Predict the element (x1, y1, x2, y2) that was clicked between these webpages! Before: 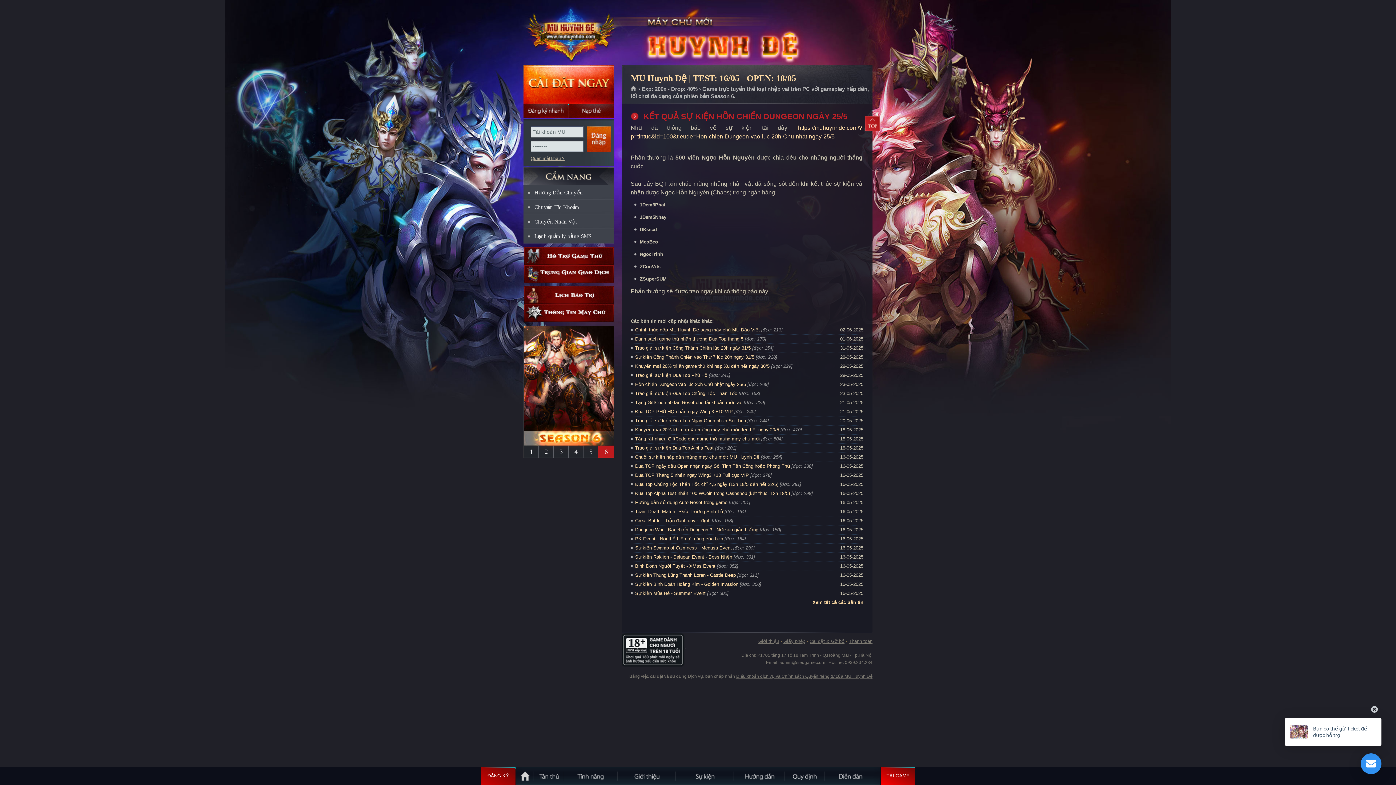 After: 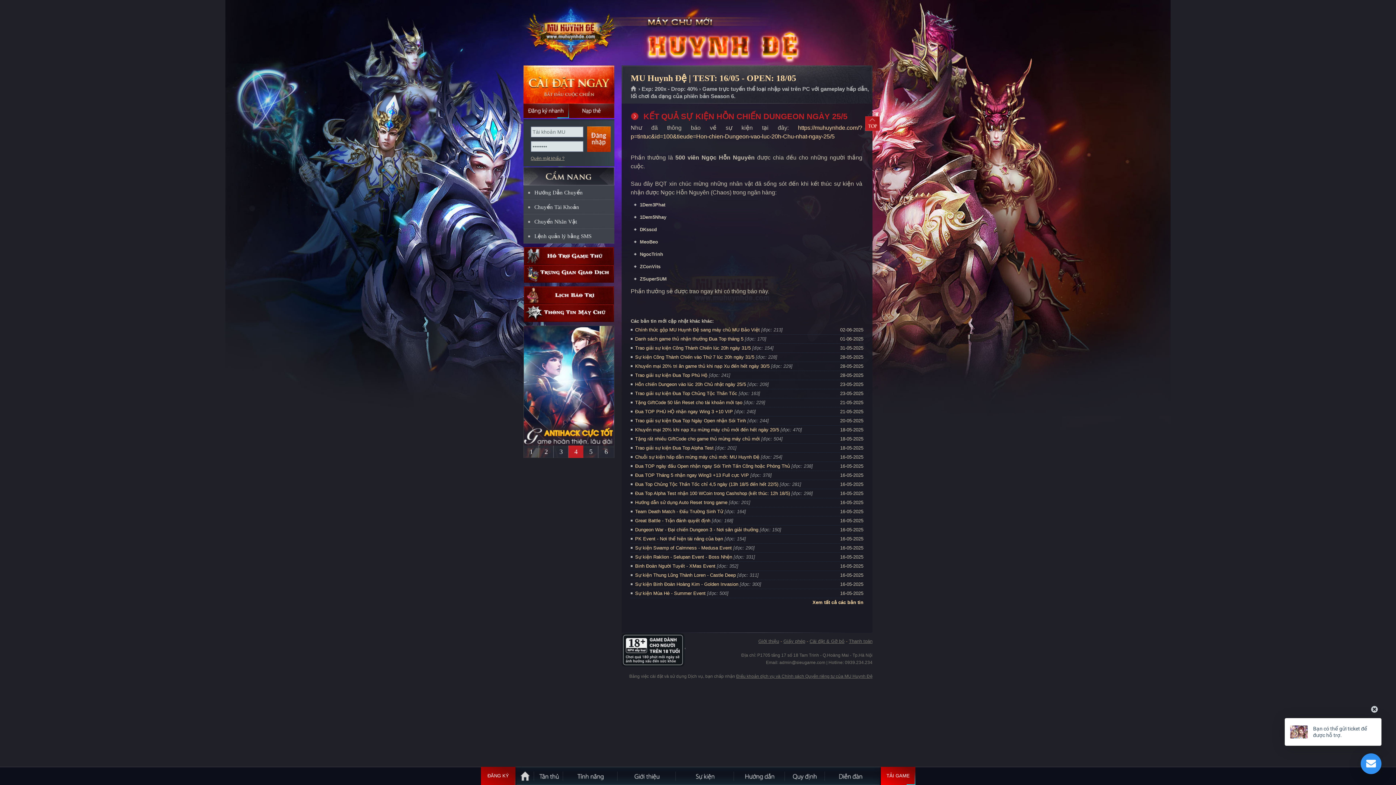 Action: label: 4 bbox: (568, 445, 583, 458)